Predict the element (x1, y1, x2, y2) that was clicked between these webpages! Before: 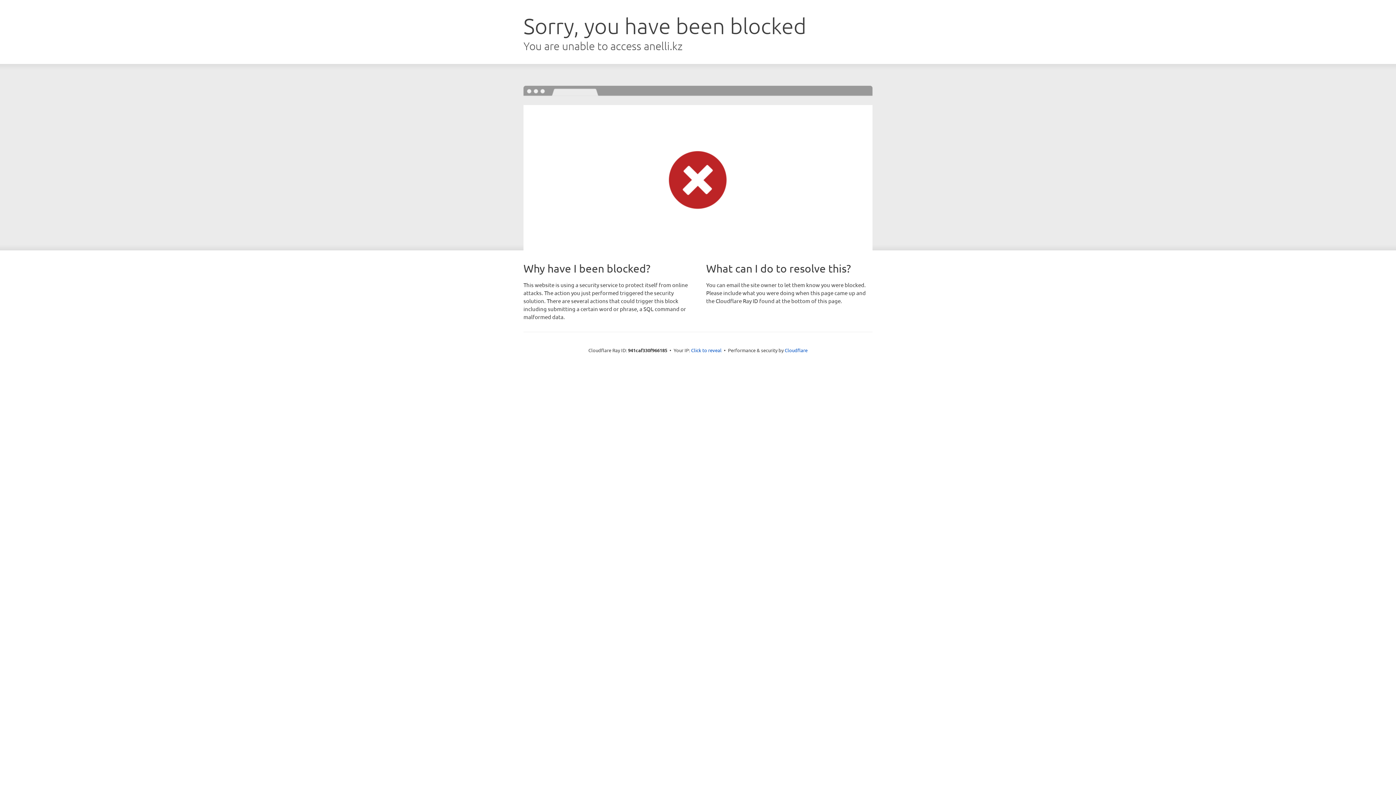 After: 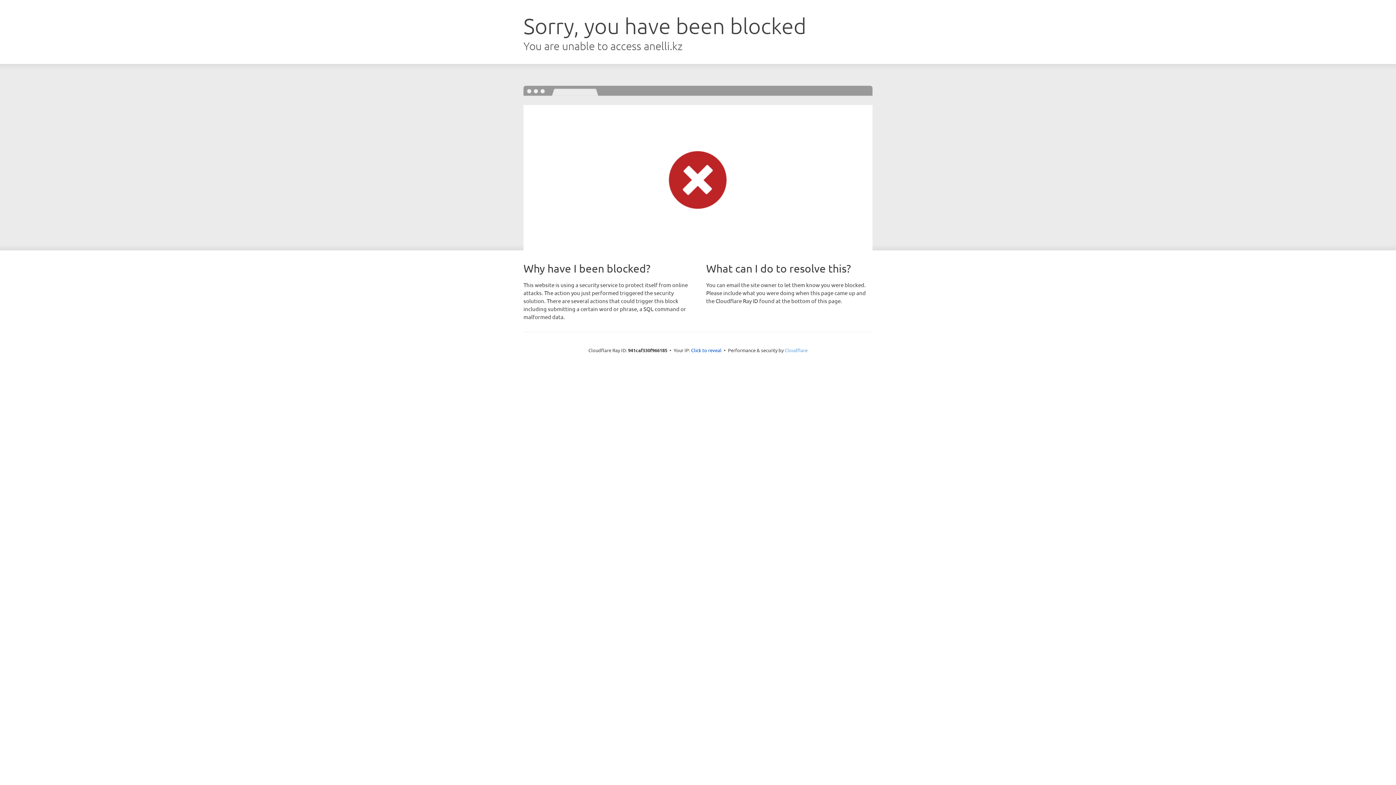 Action: label: Cloudflare bbox: (784, 347, 807, 353)